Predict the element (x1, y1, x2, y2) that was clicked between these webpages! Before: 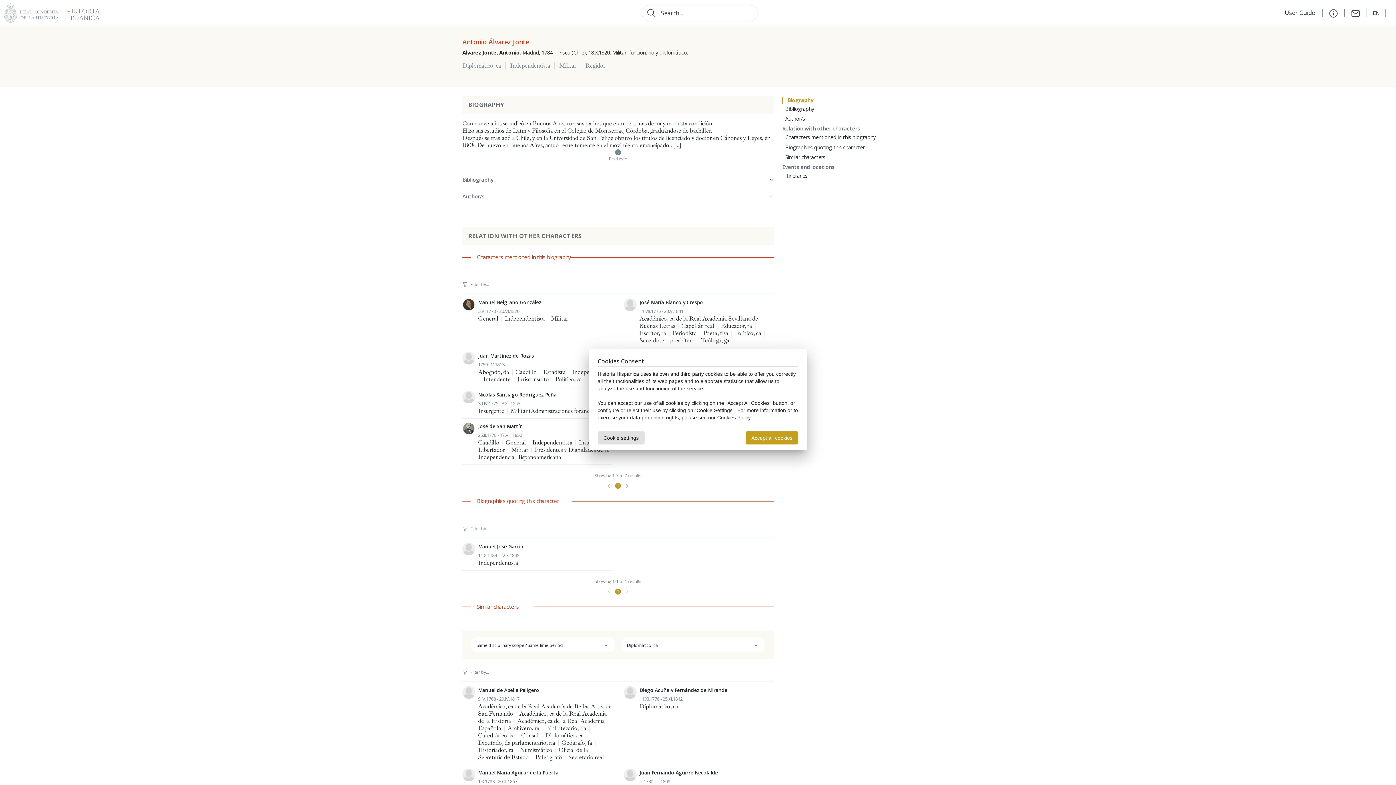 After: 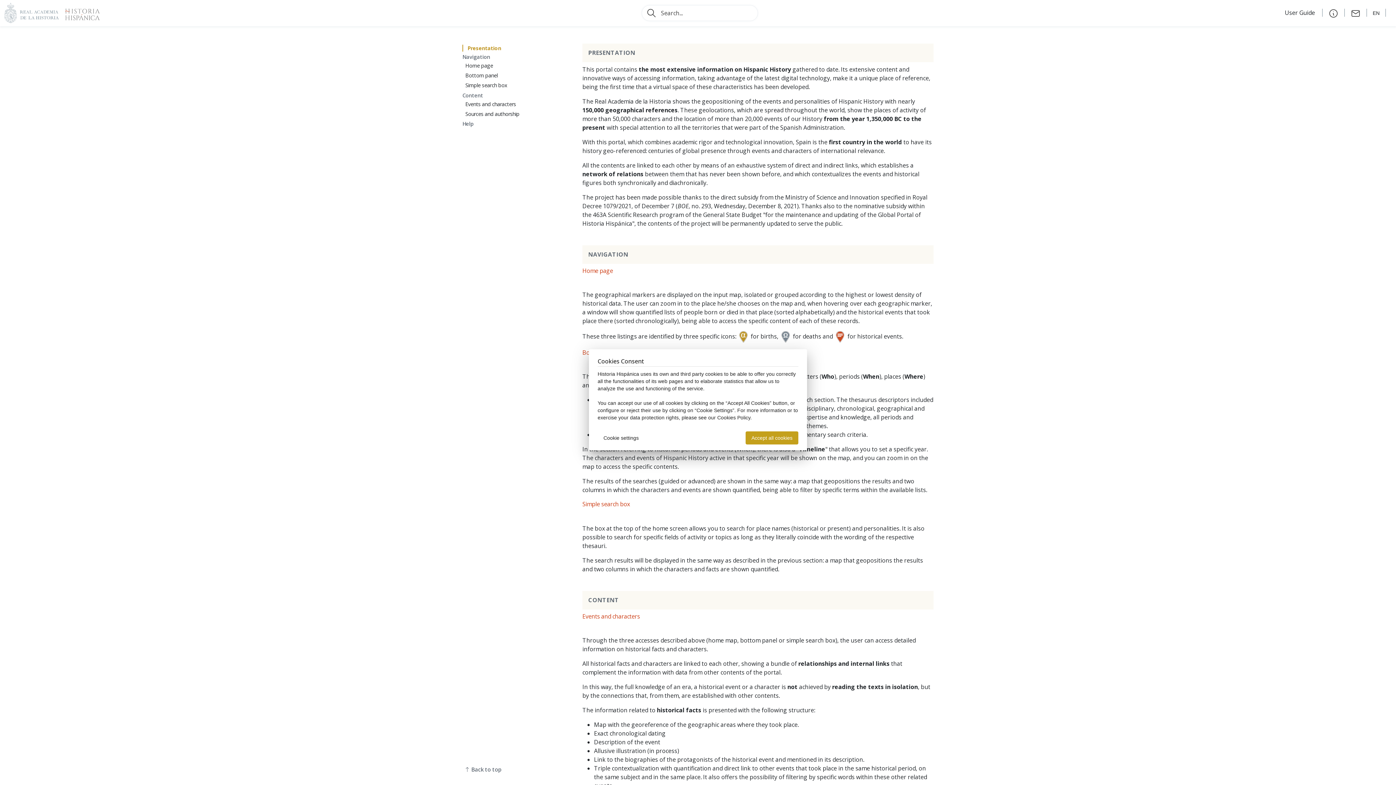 Action: bbox: (1328, 8, 1338, 16)